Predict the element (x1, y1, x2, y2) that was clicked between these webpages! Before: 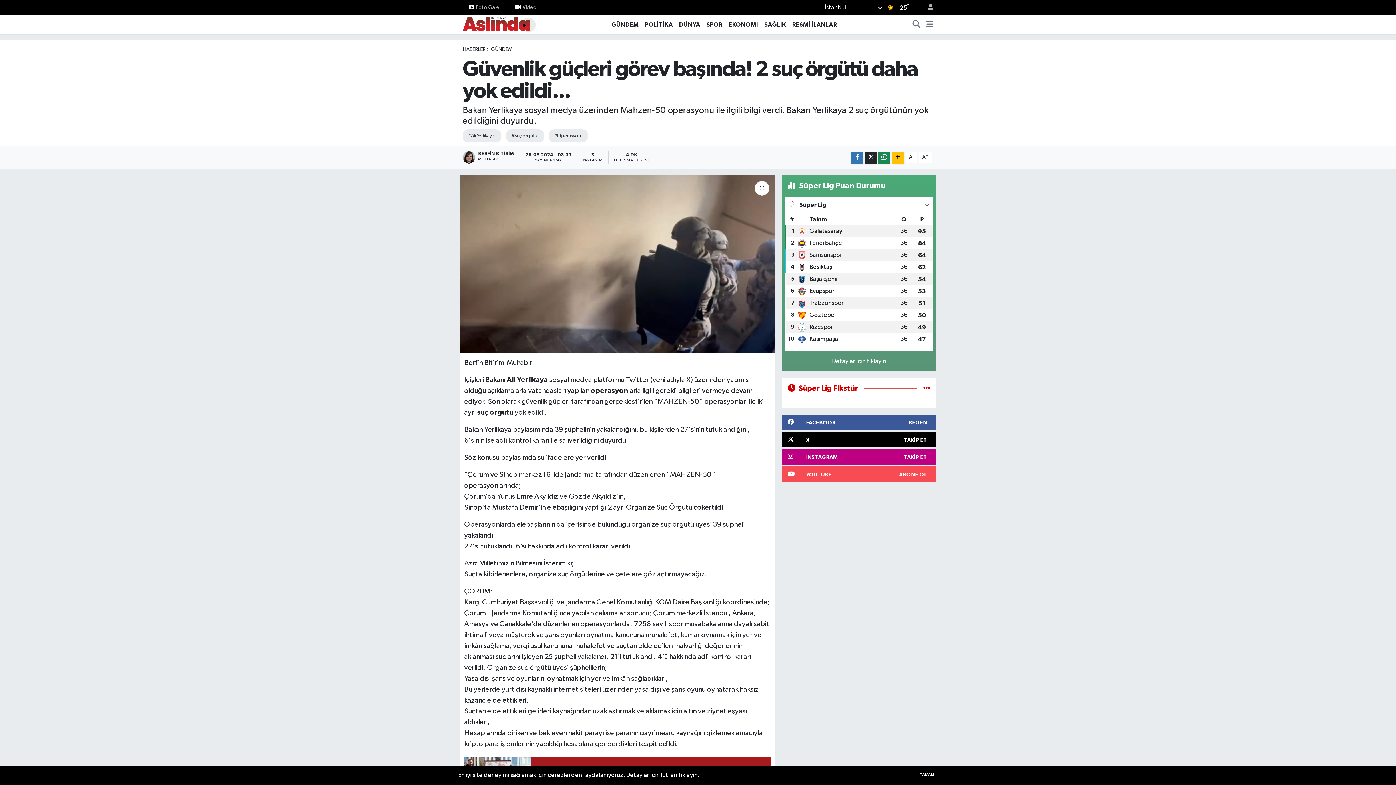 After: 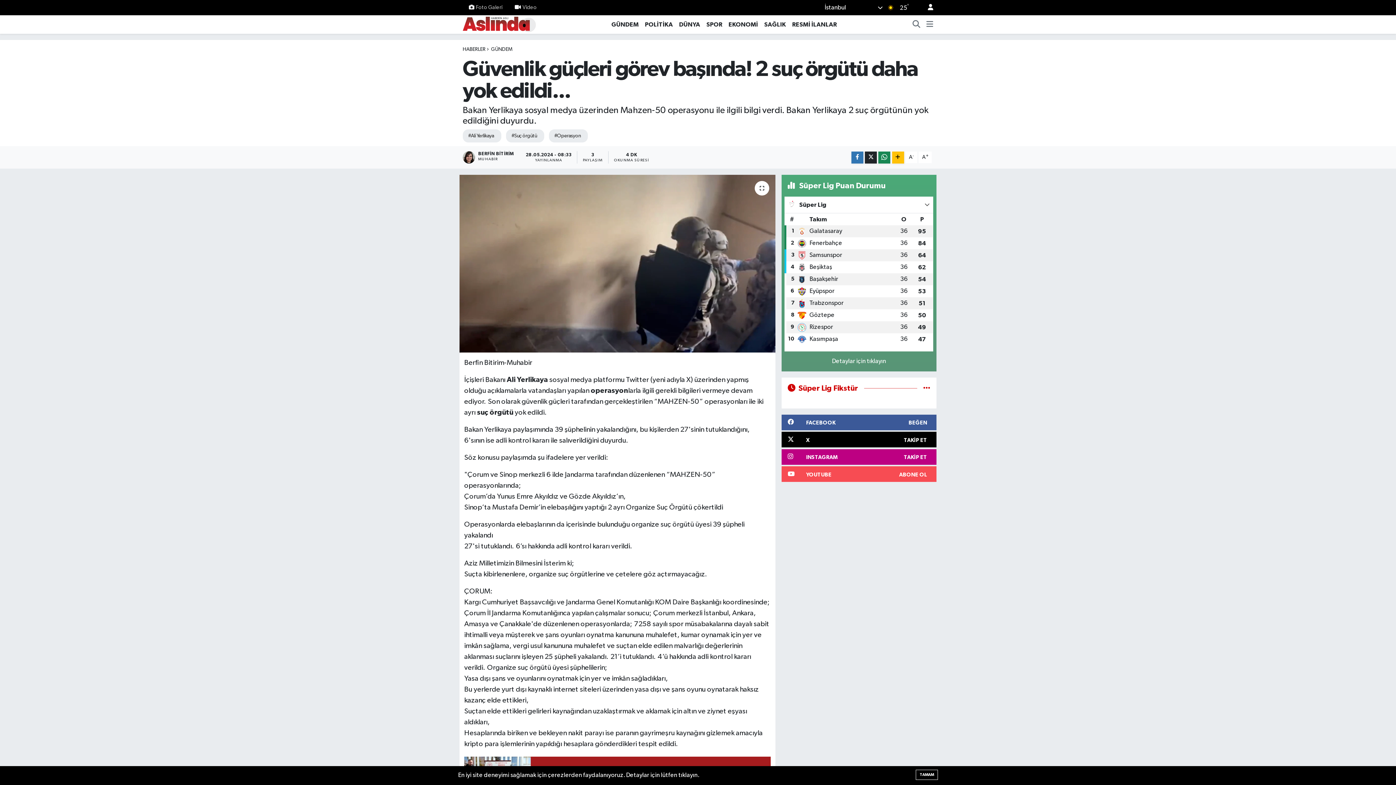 Action: bbox: (921, 0, 933, 15)